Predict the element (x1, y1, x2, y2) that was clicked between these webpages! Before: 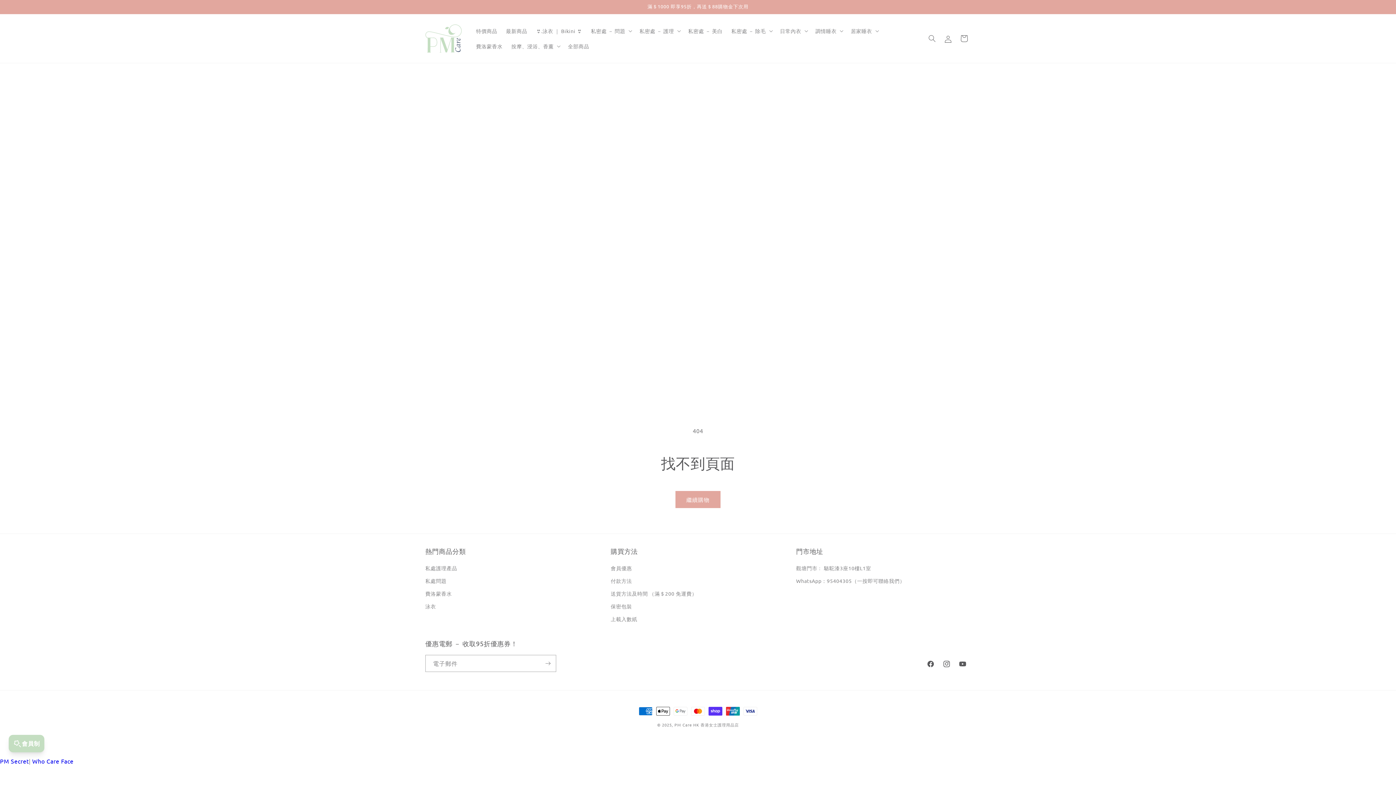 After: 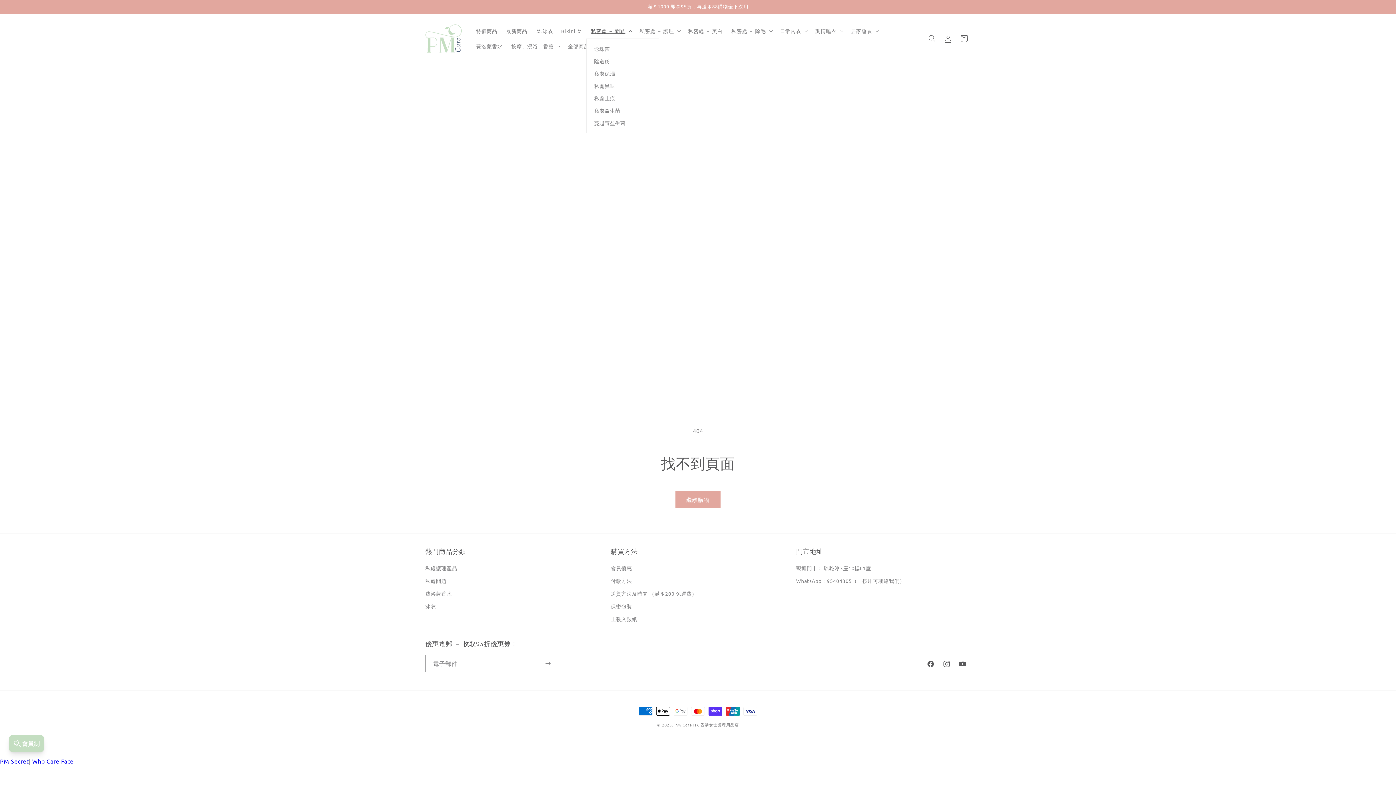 Action: label: 私密處 － 問題 bbox: (586, 23, 635, 38)